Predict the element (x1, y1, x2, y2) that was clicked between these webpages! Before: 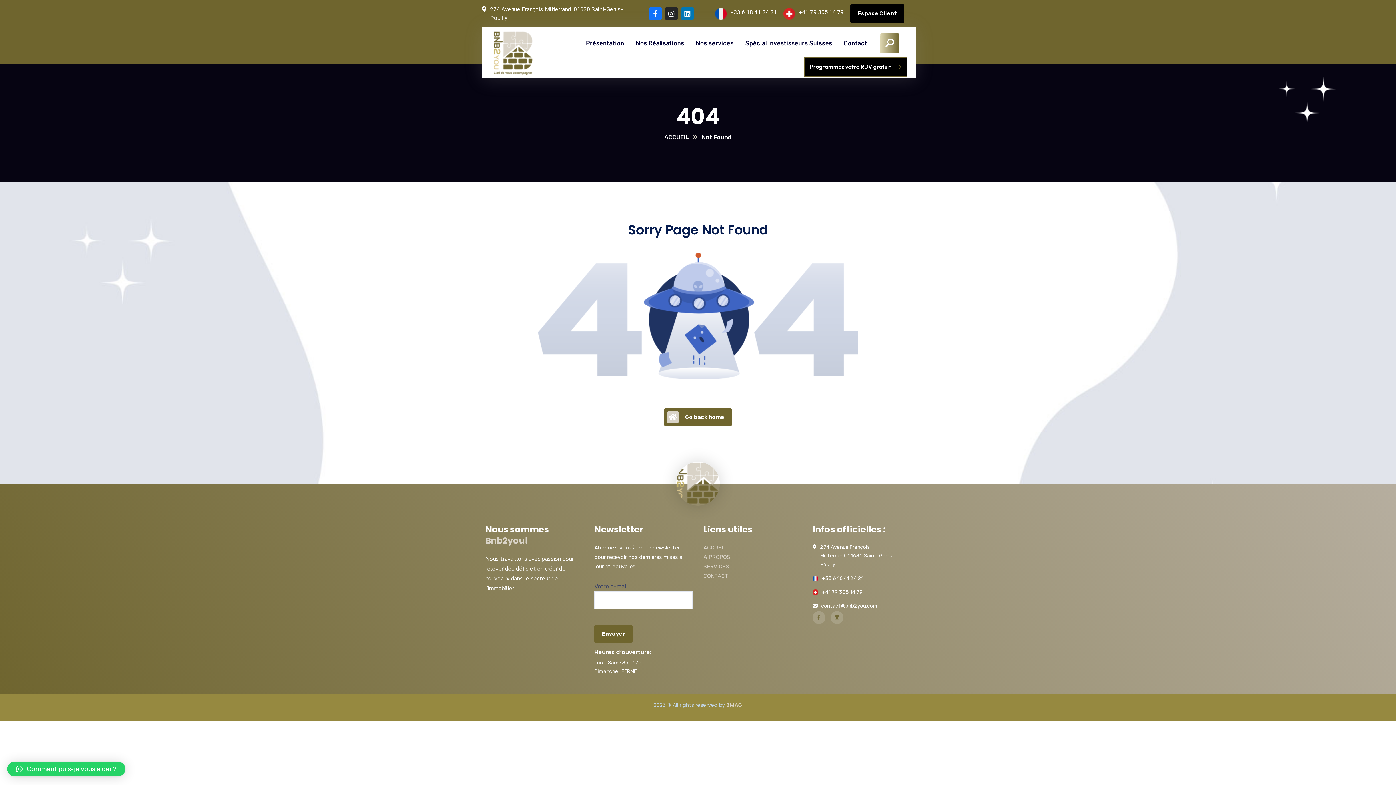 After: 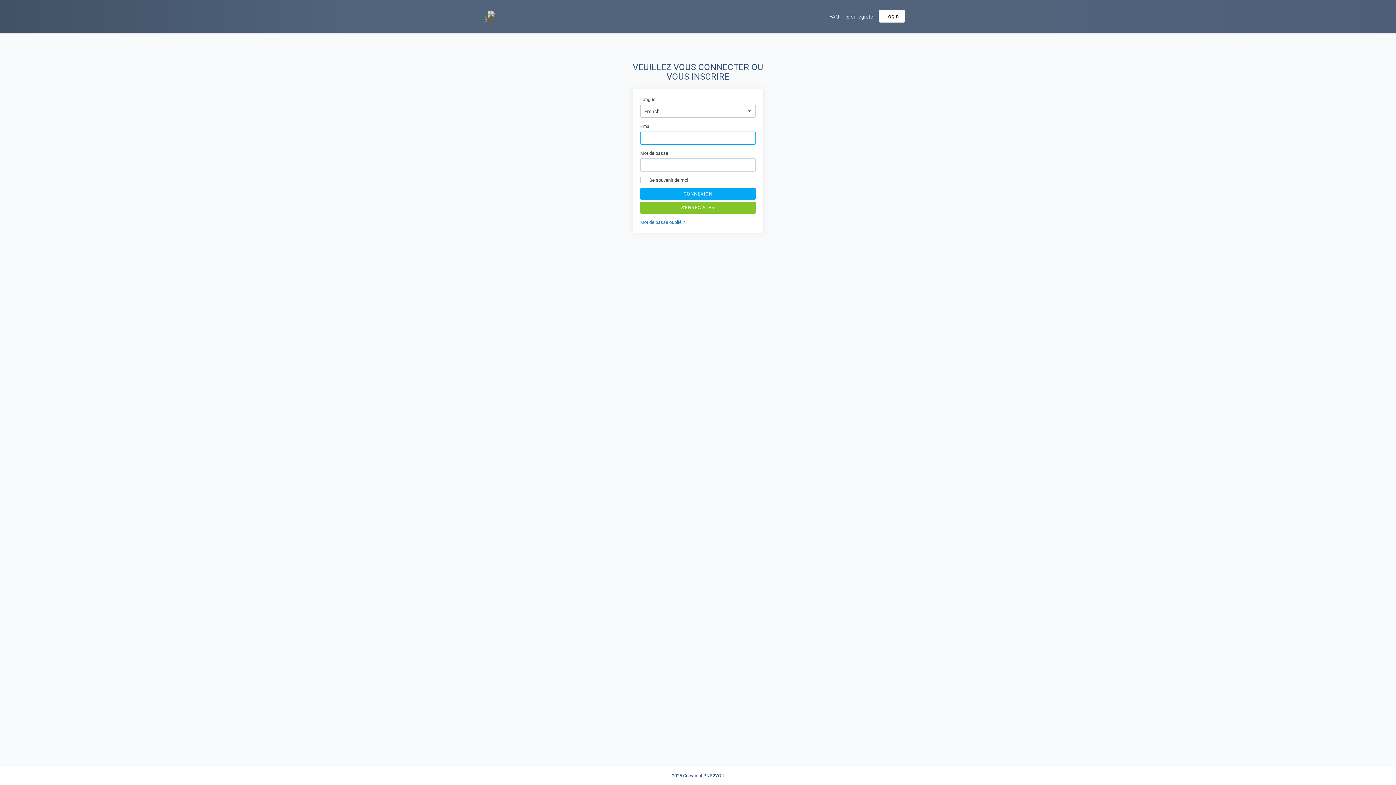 Action: label: Espace Client bbox: (850, 4, 904, 22)